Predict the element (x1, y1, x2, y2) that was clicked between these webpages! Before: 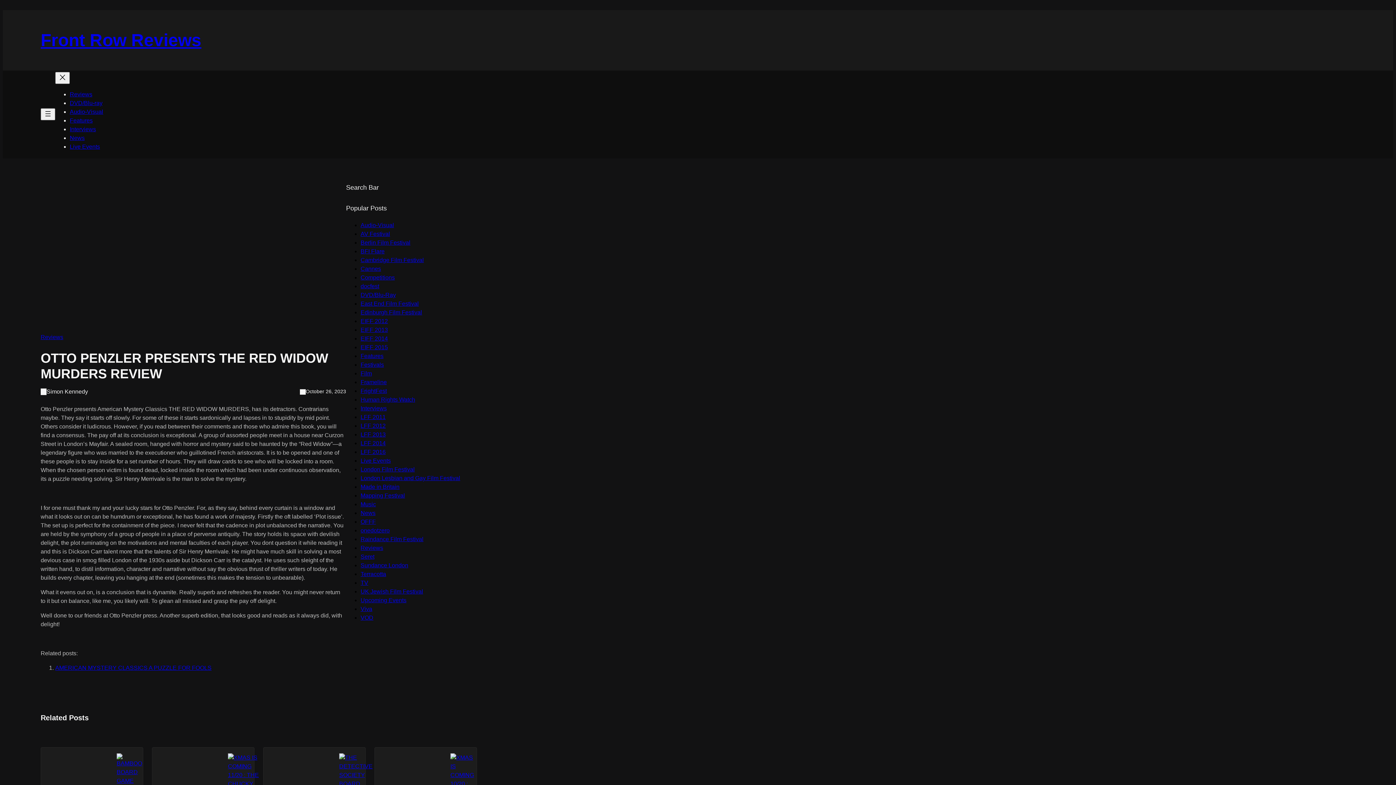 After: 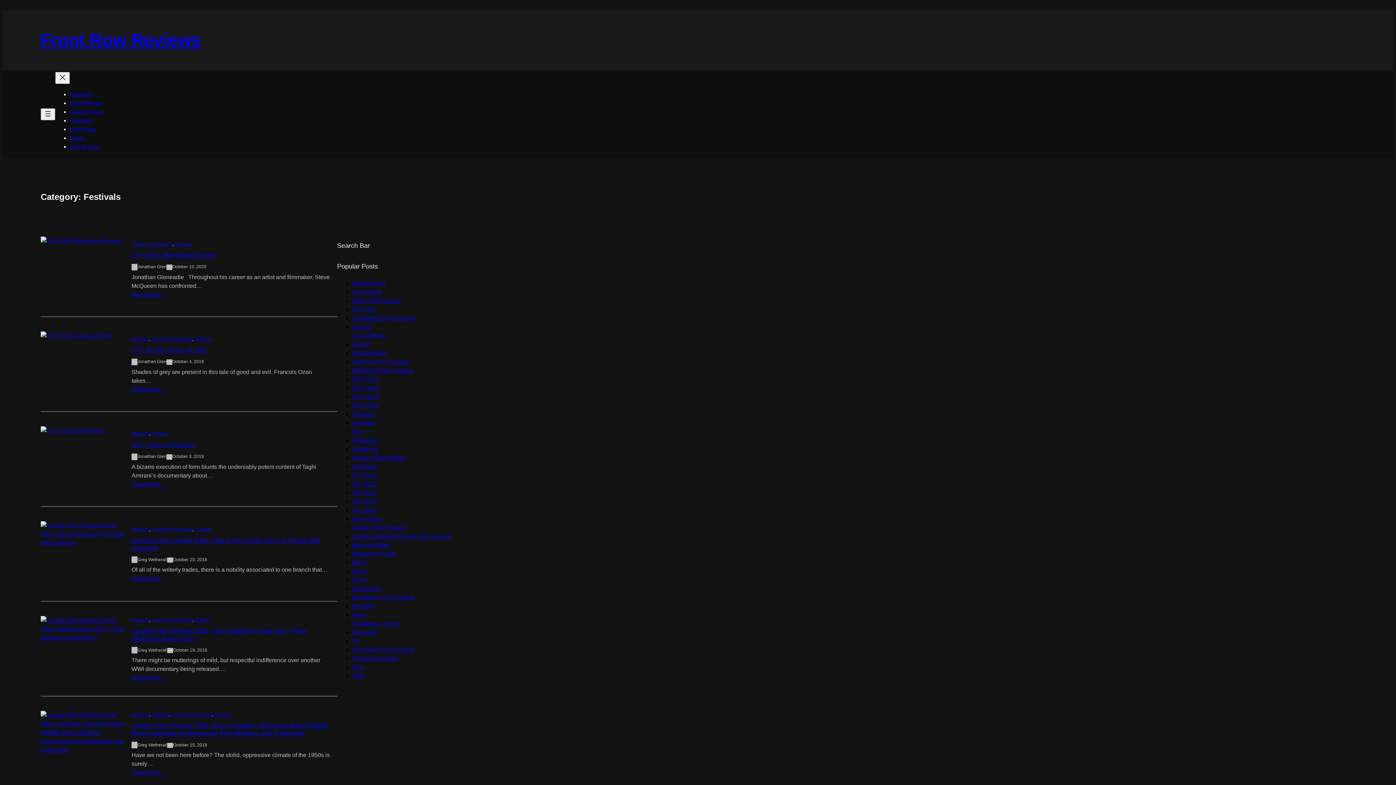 Action: label: Festivals bbox: (360, 361, 384, 367)